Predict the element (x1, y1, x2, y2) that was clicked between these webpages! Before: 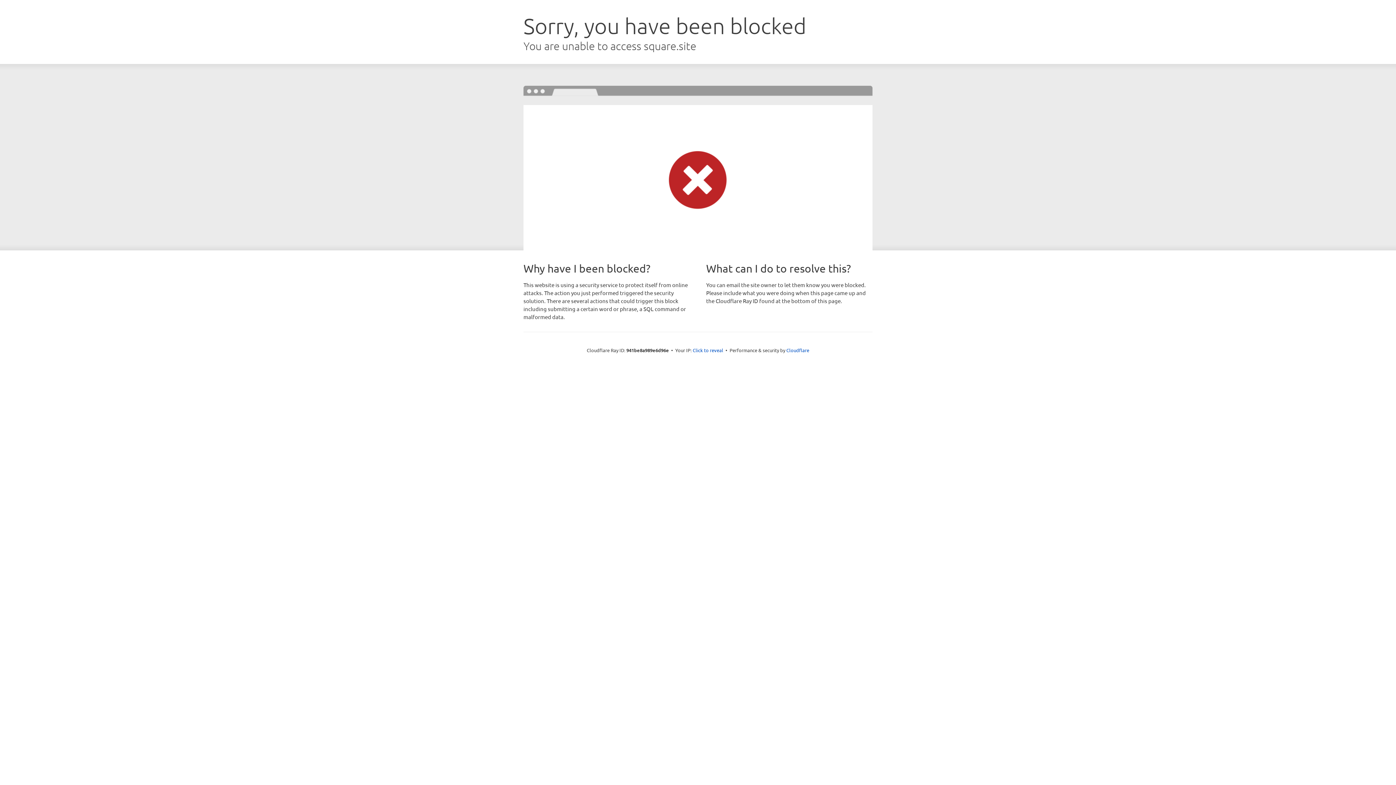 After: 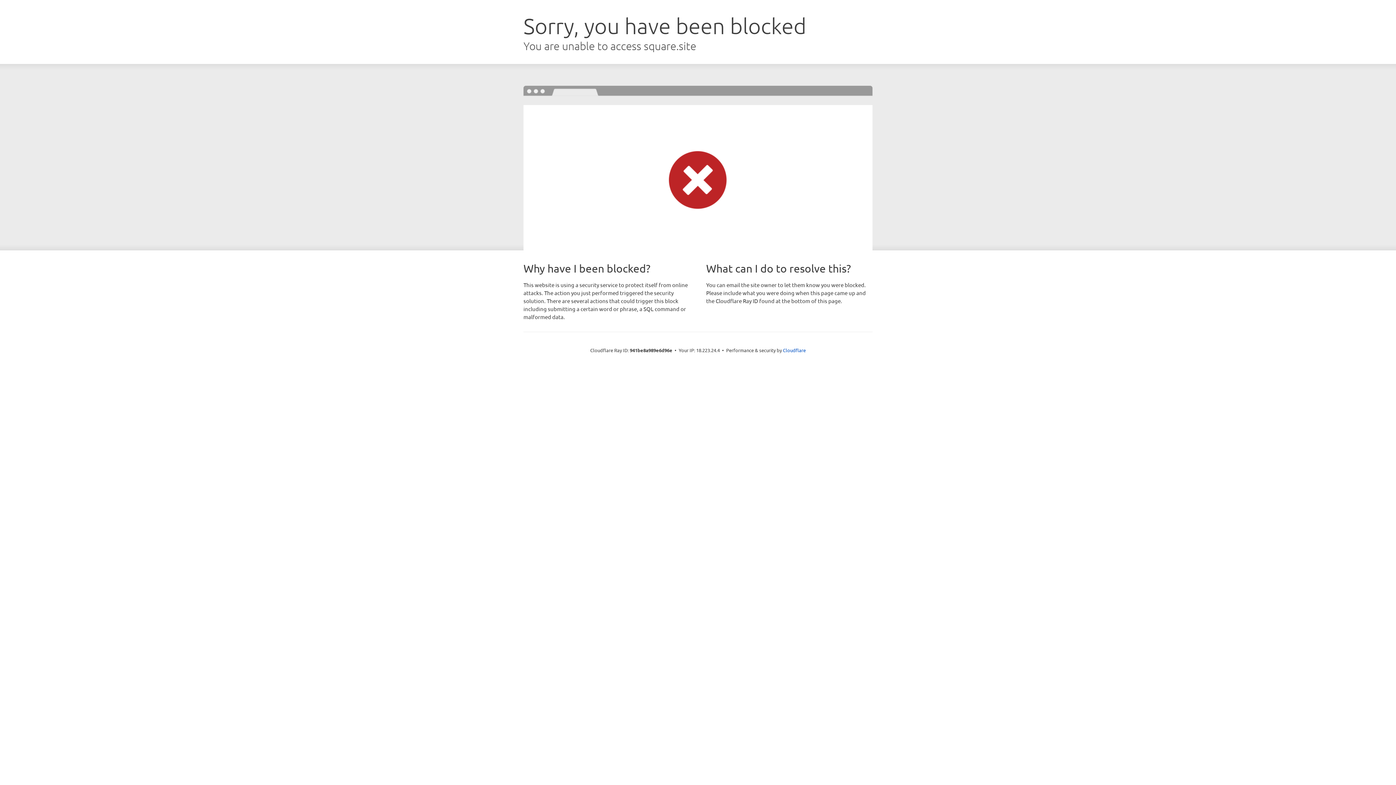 Action: bbox: (692, 346, 723, 353) label: Click to reveal